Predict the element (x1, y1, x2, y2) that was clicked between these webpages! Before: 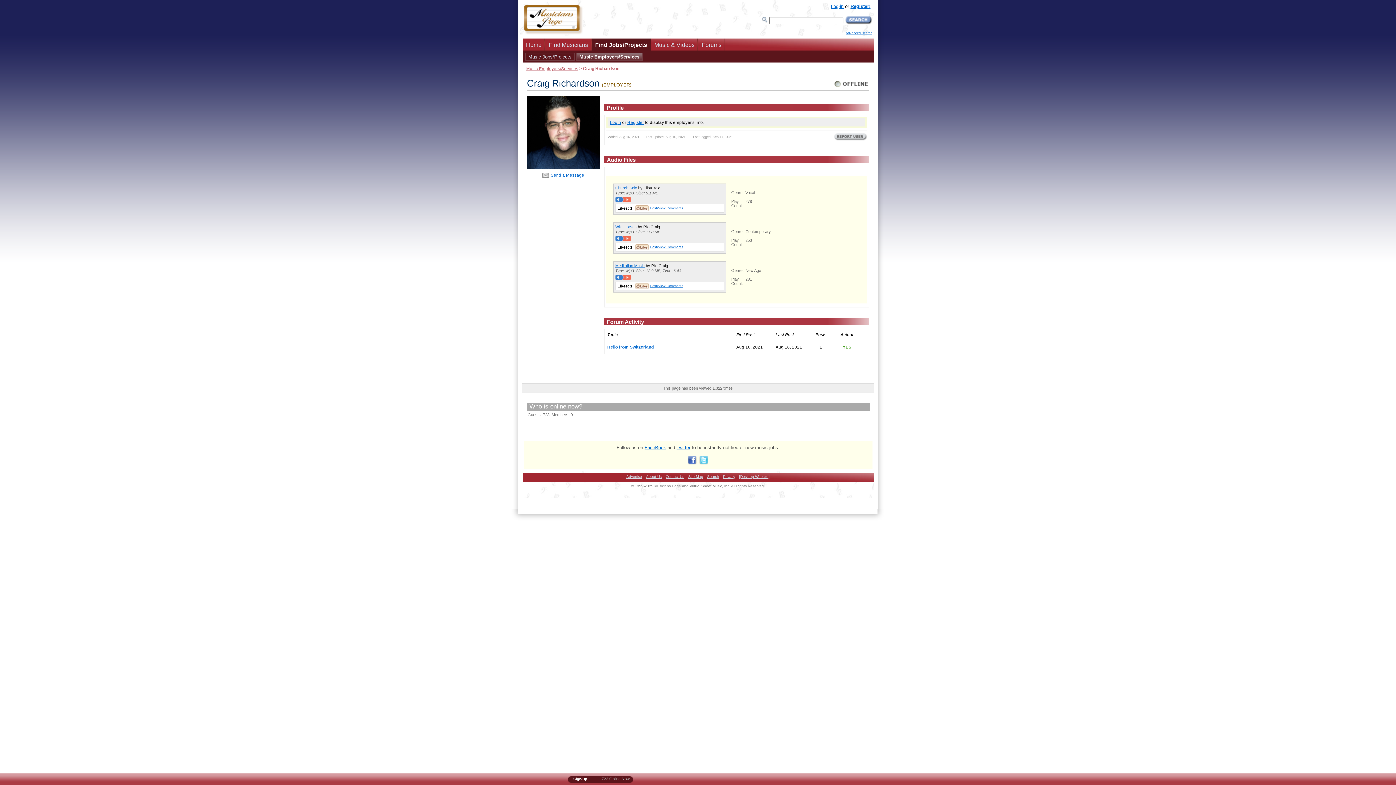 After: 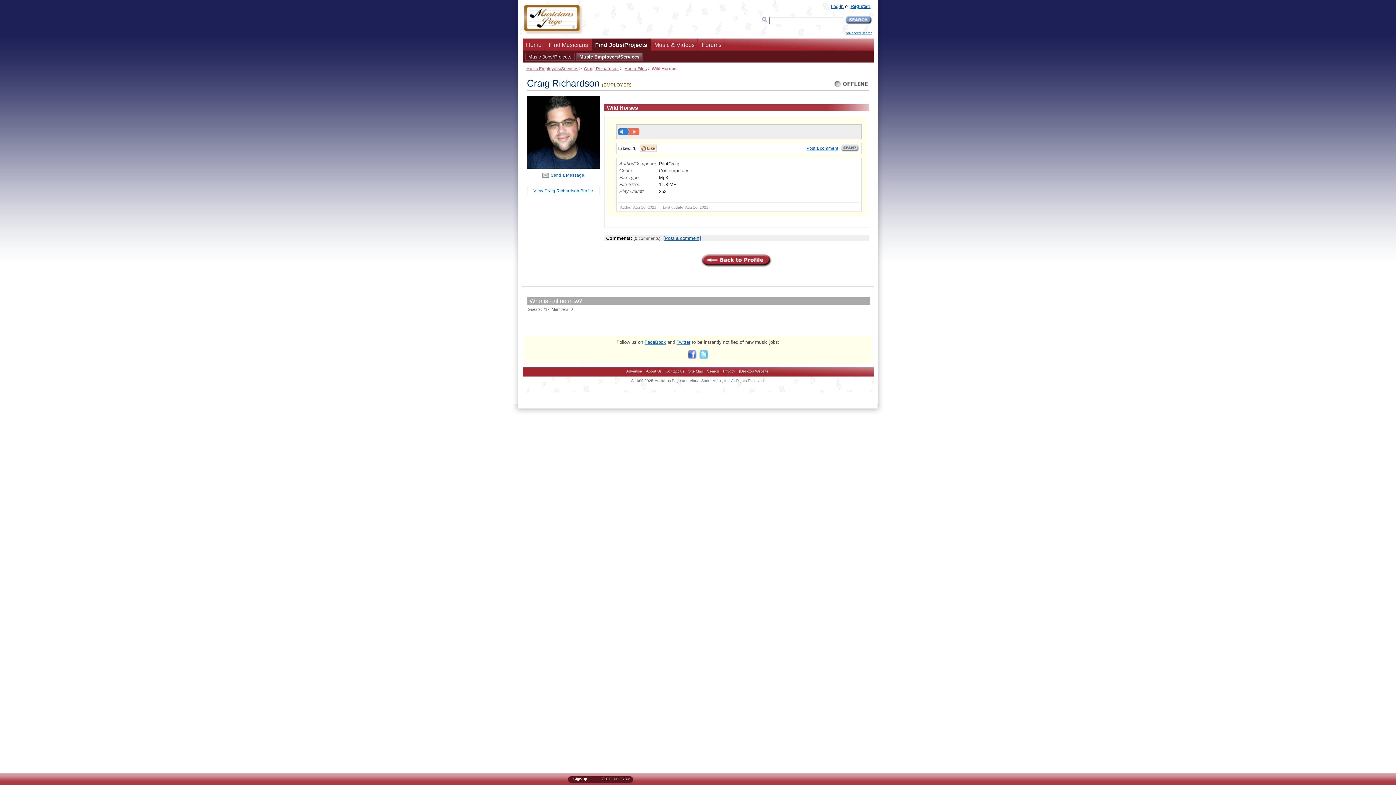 Action: bbox: (615, 224, 636, 229) label: Wild Horses